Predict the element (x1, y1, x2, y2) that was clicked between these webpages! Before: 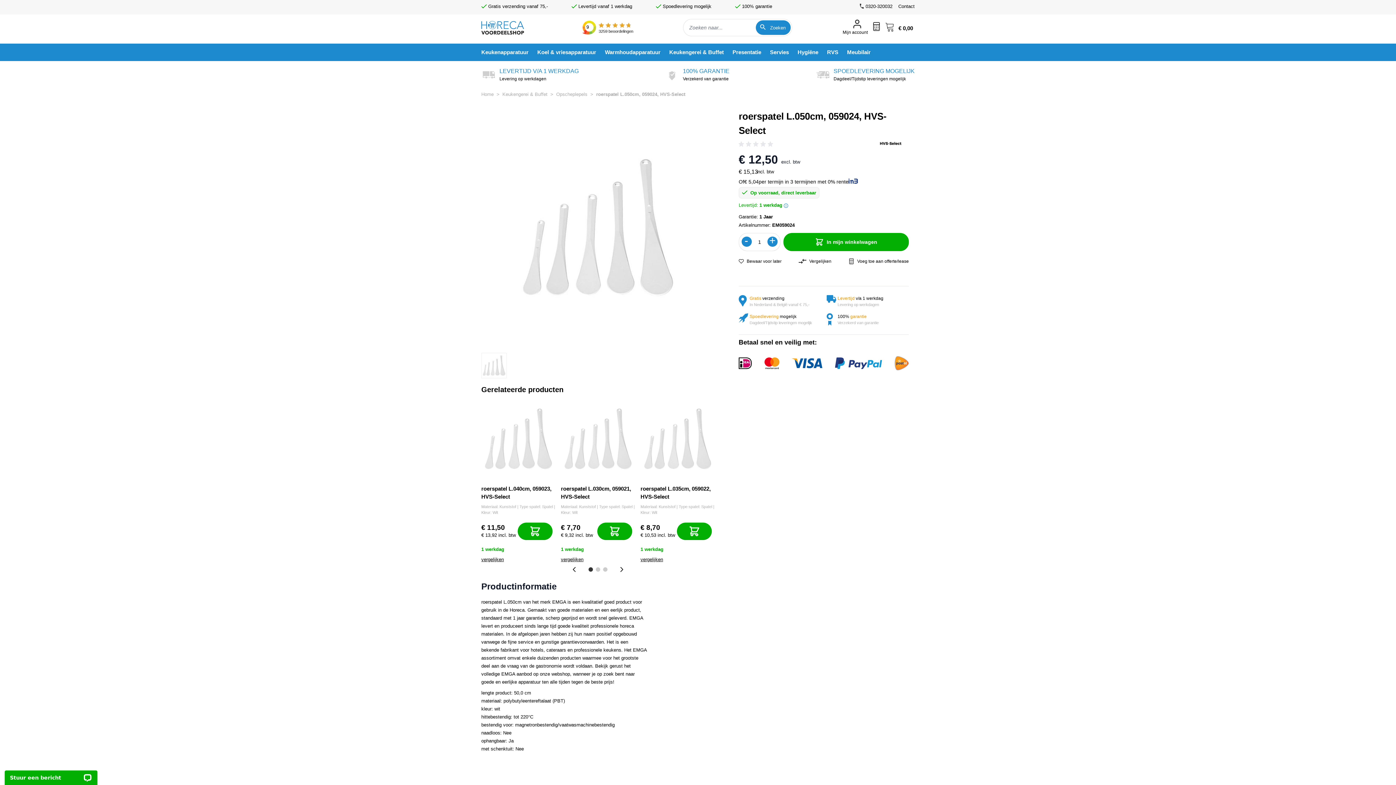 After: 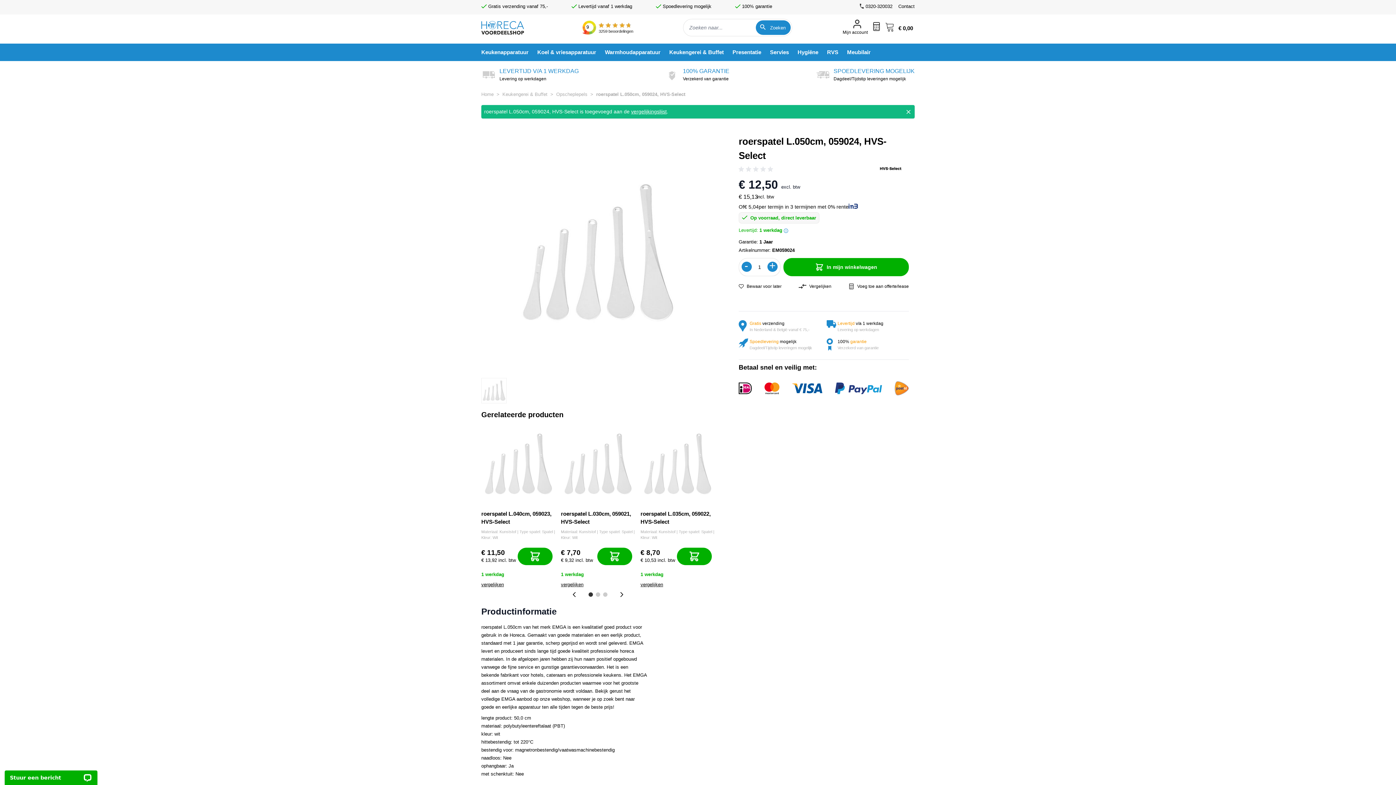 Action: label: Toevoegen om te vergelijken bbox: (799, 254, 831, 268)